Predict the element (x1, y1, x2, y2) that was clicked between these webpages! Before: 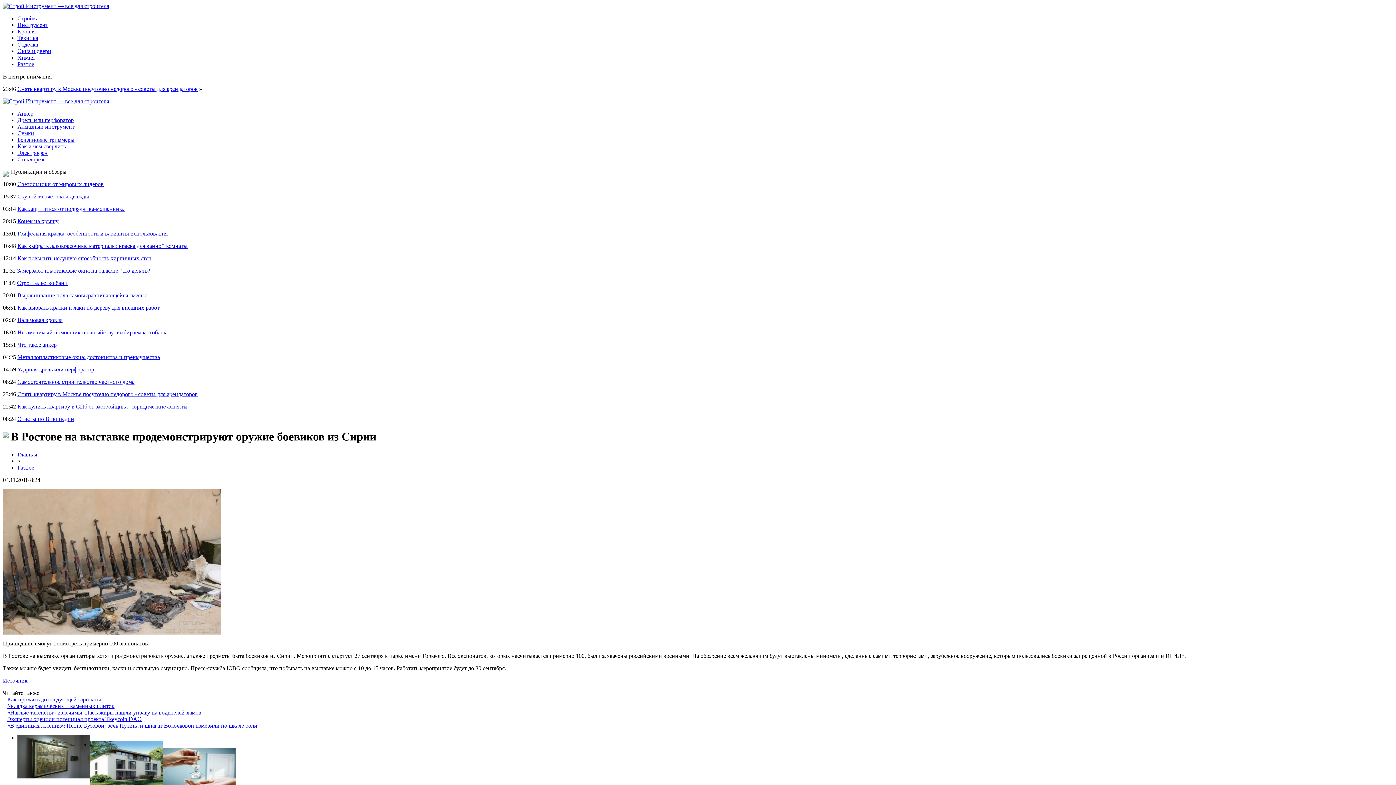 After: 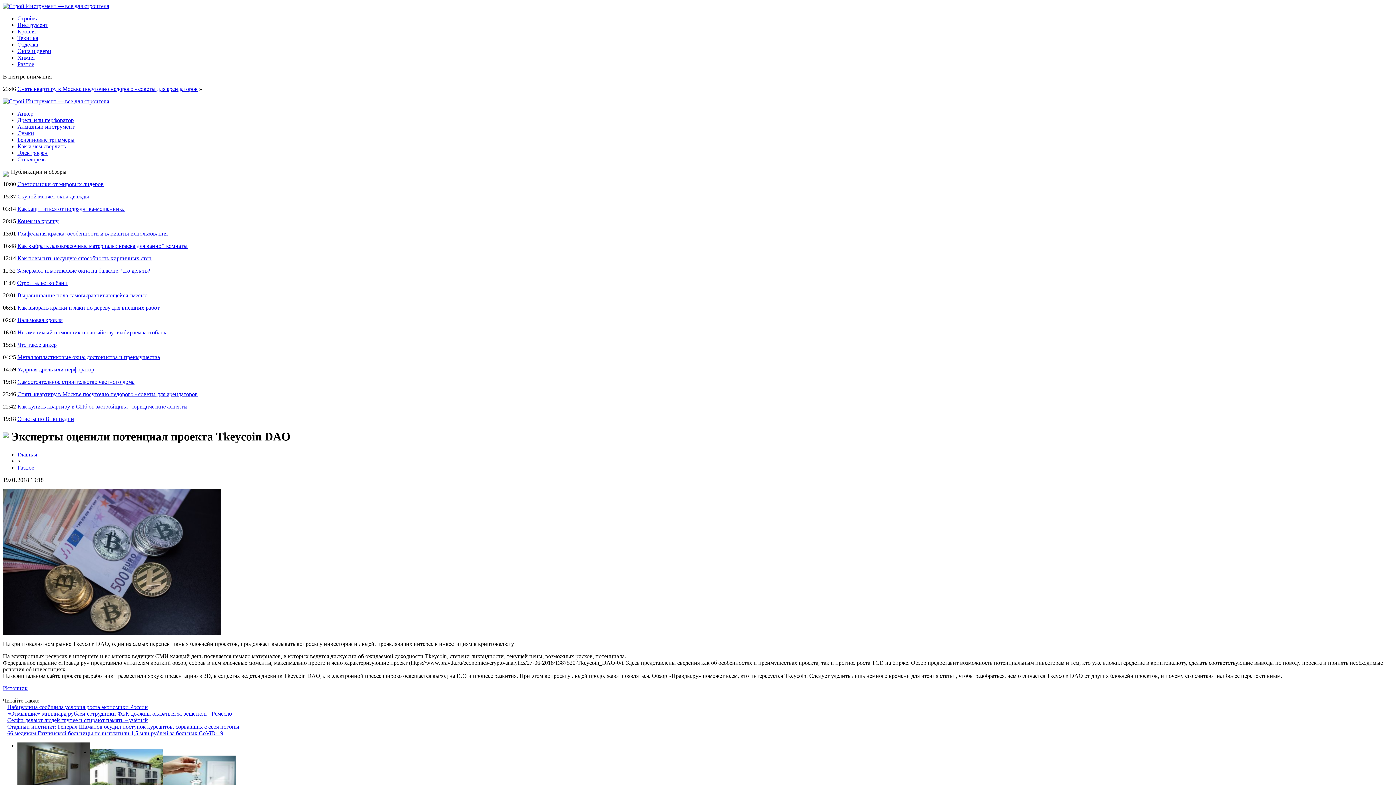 Action: label: Эксперты оценили потенциал проекта Tkeycoin DAO bbox: (7, 716, 141, 722)